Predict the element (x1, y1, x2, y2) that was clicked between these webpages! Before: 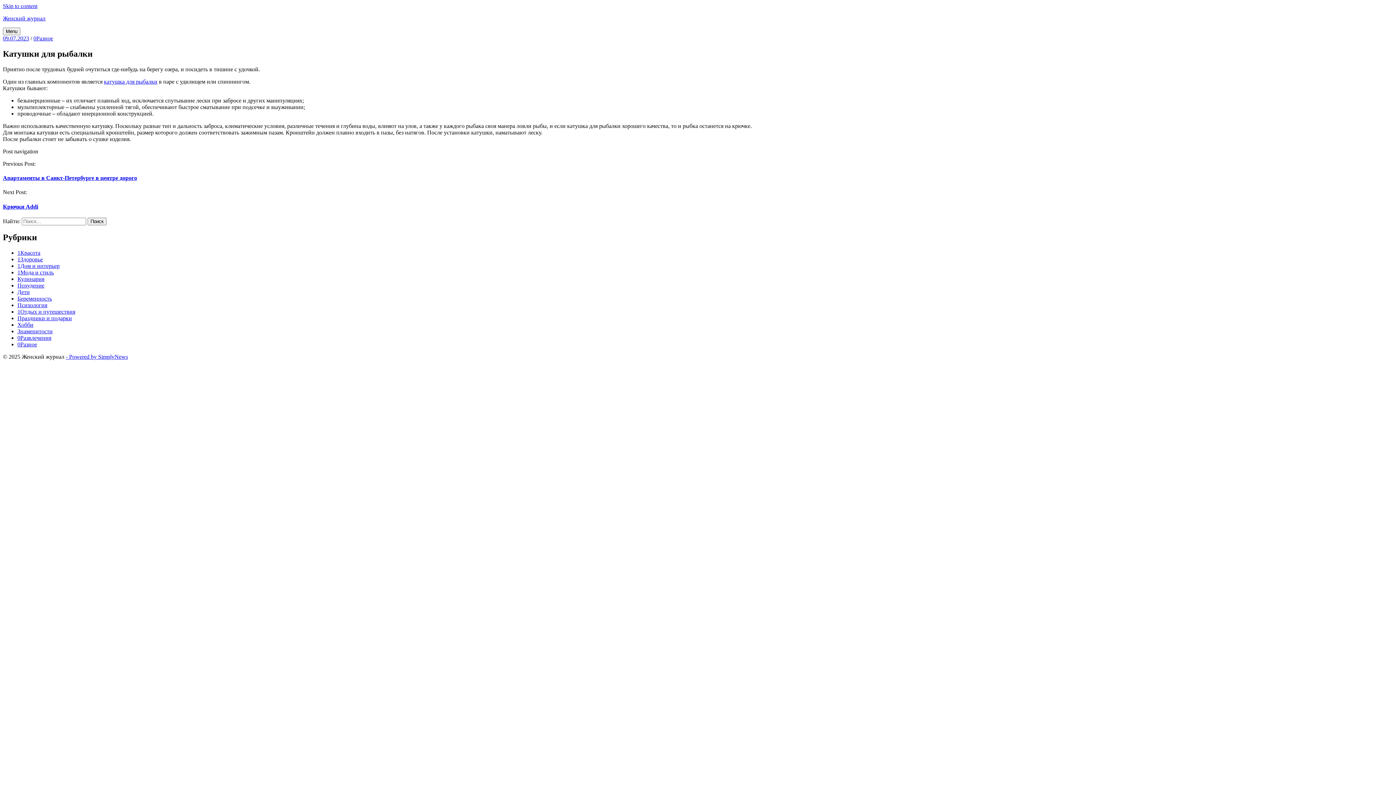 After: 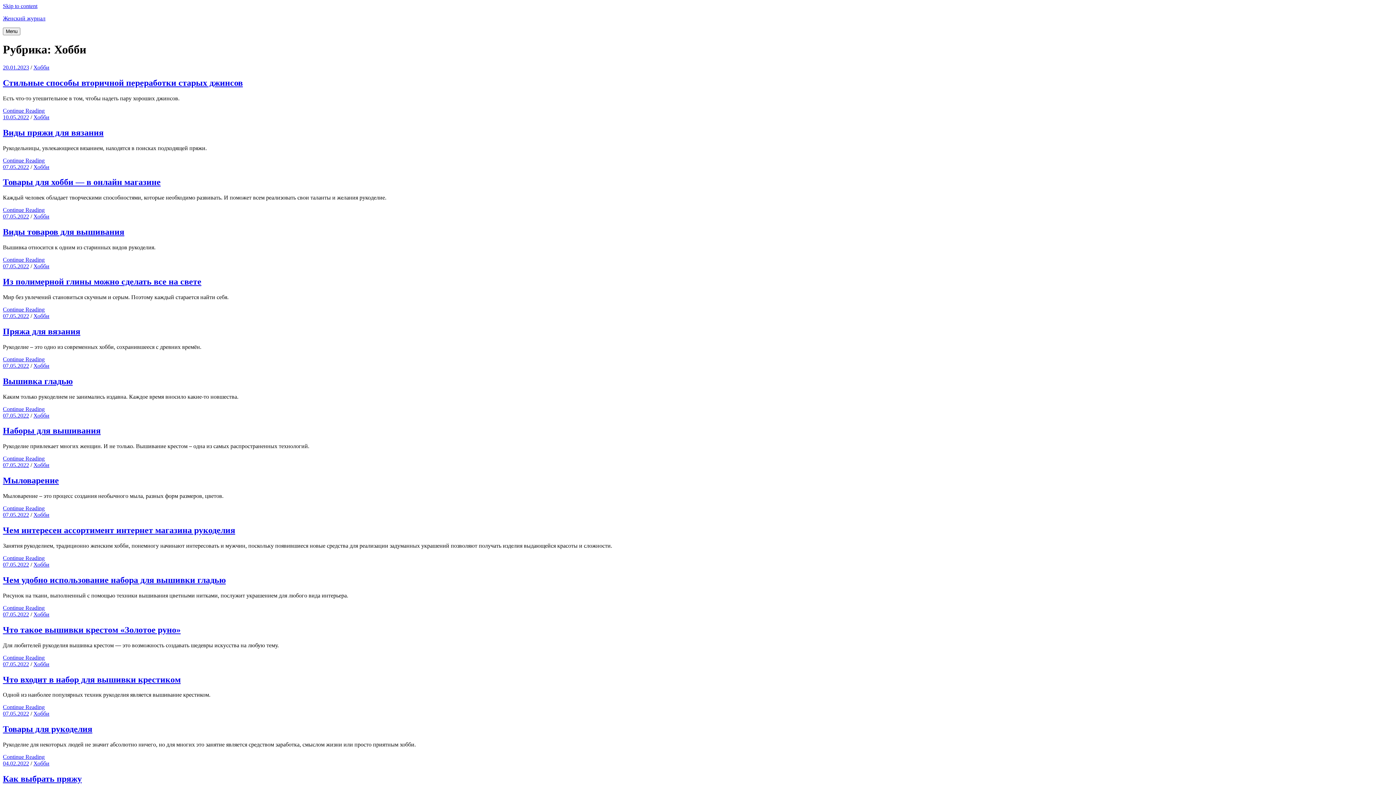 Action: bbox: (17, 321, 33, 327) label: Хобби